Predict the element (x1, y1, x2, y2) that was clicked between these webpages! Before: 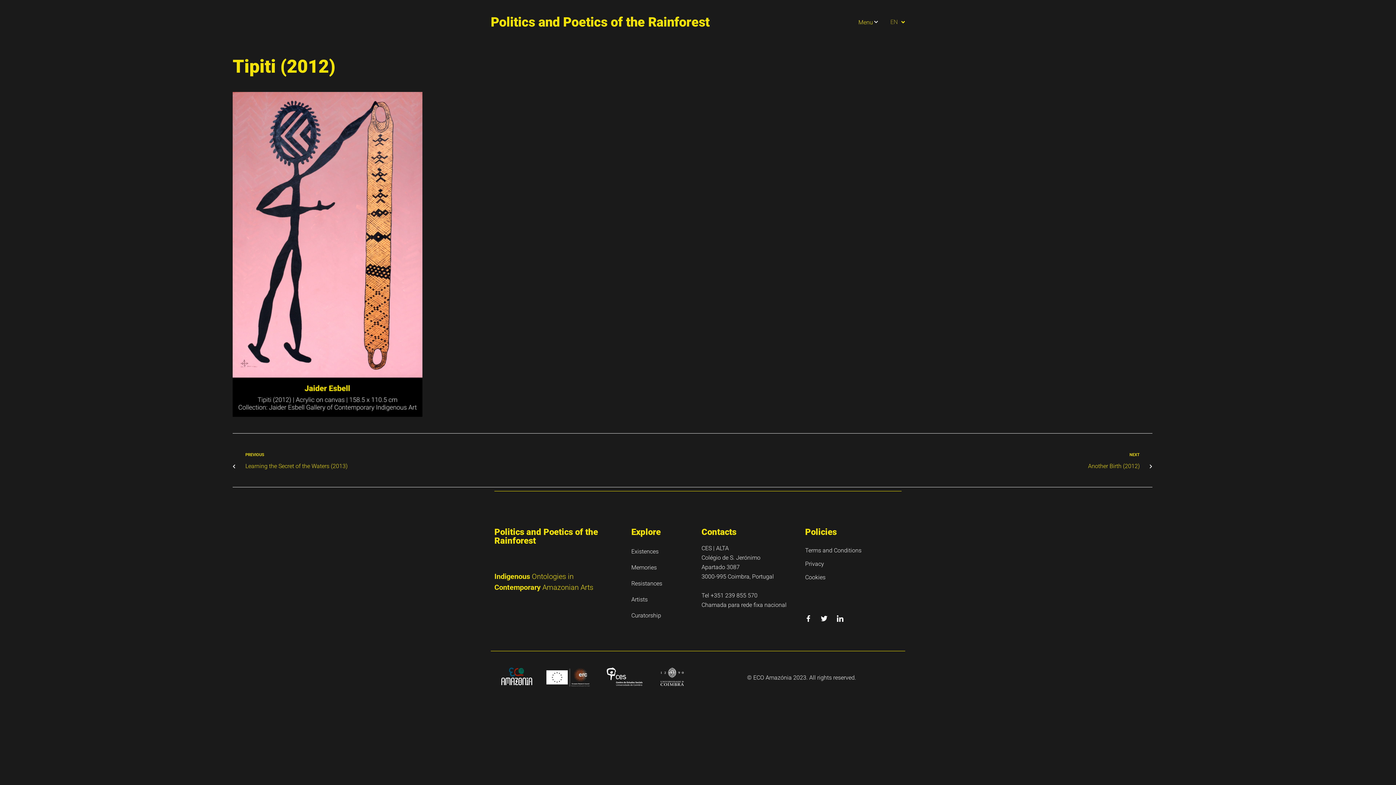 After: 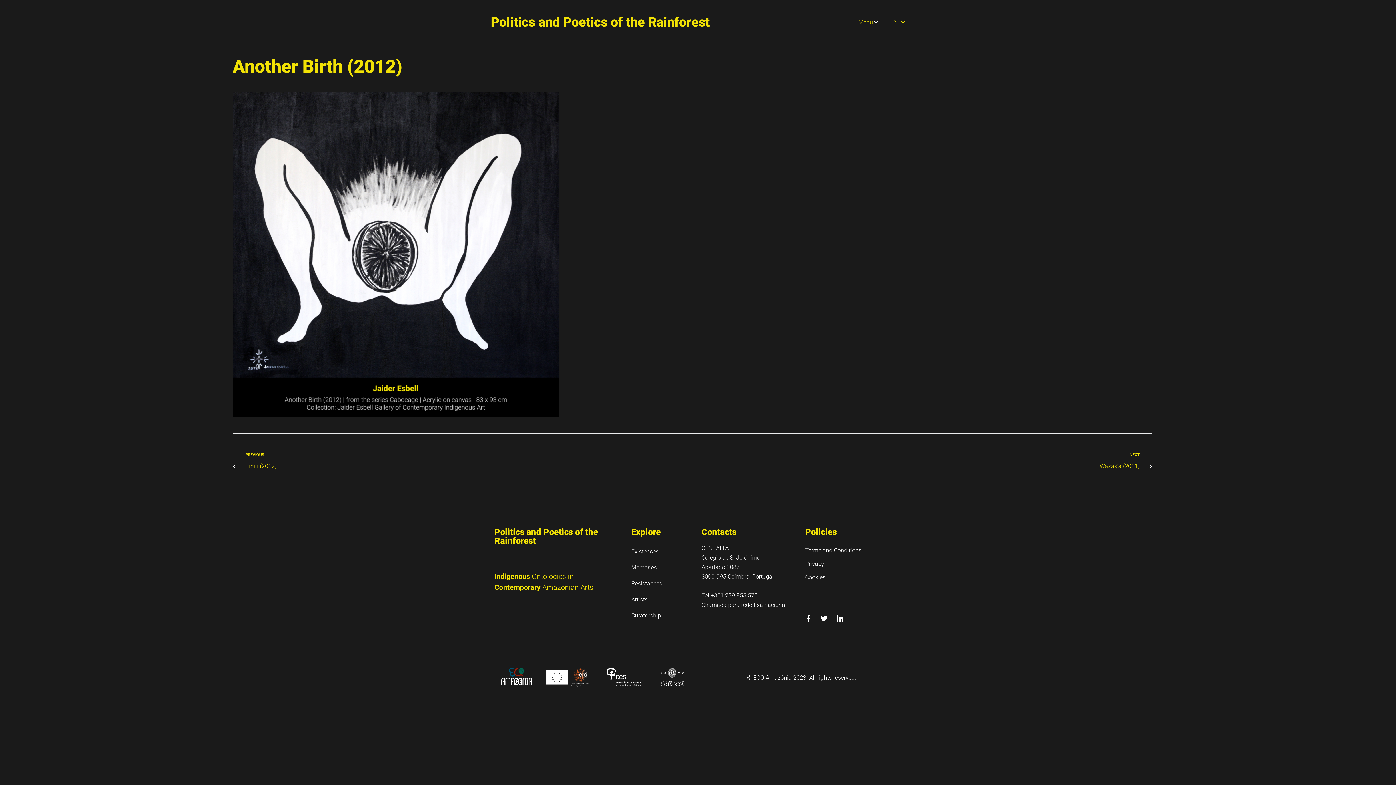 Action: label: Next
NEXT
Another Birth (2012) bbox: (698, 452, 1140, 470)